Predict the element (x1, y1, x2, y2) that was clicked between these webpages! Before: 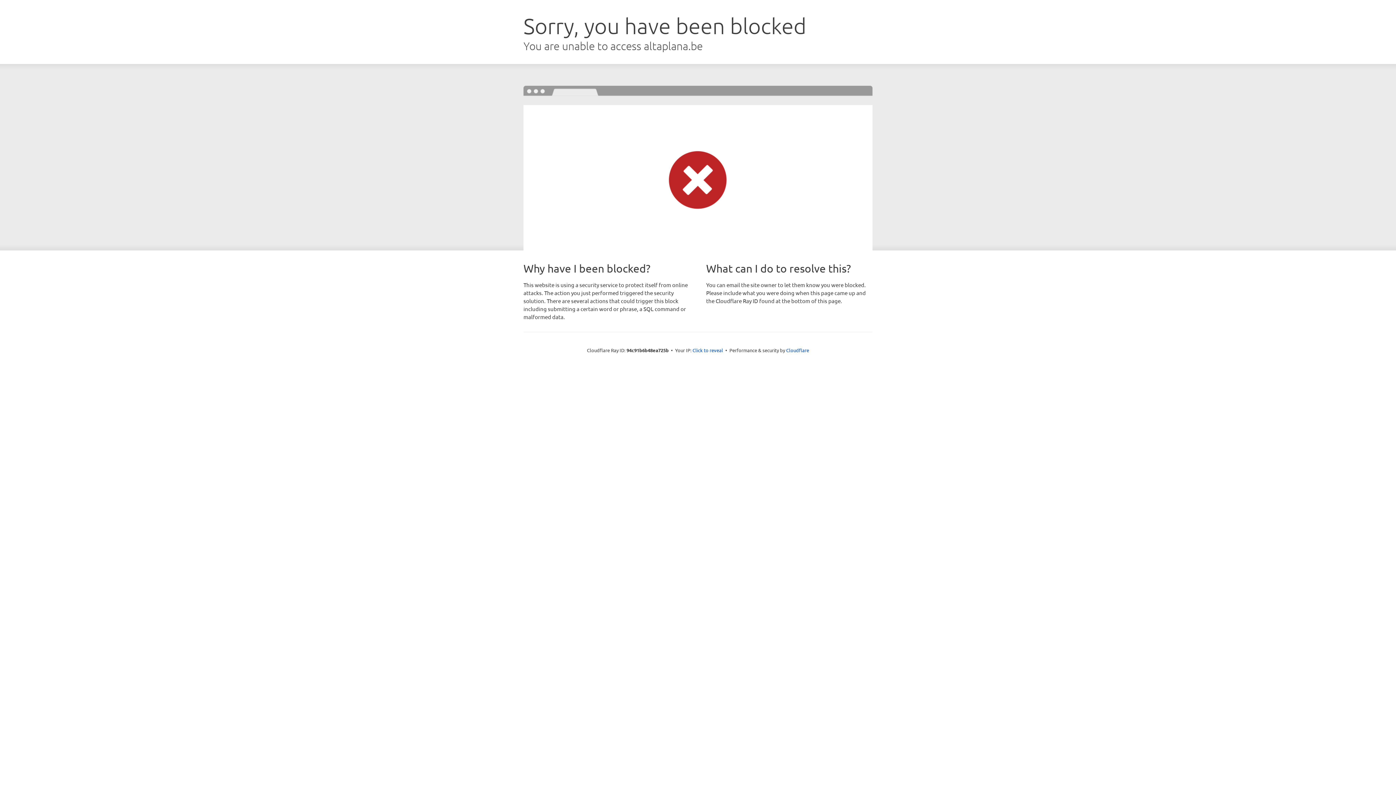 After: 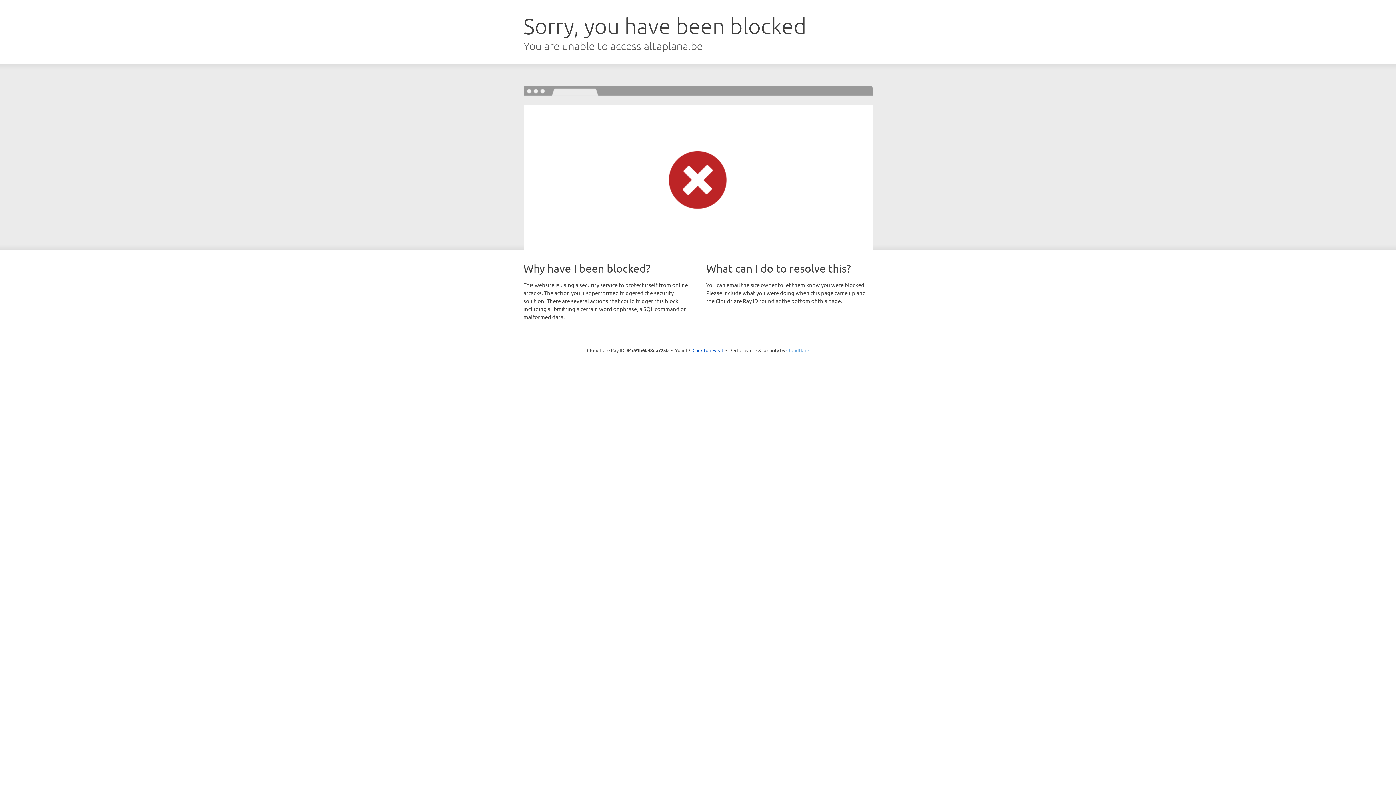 Action: bbox: (786, 347, 809, 353) label: Cloudflare